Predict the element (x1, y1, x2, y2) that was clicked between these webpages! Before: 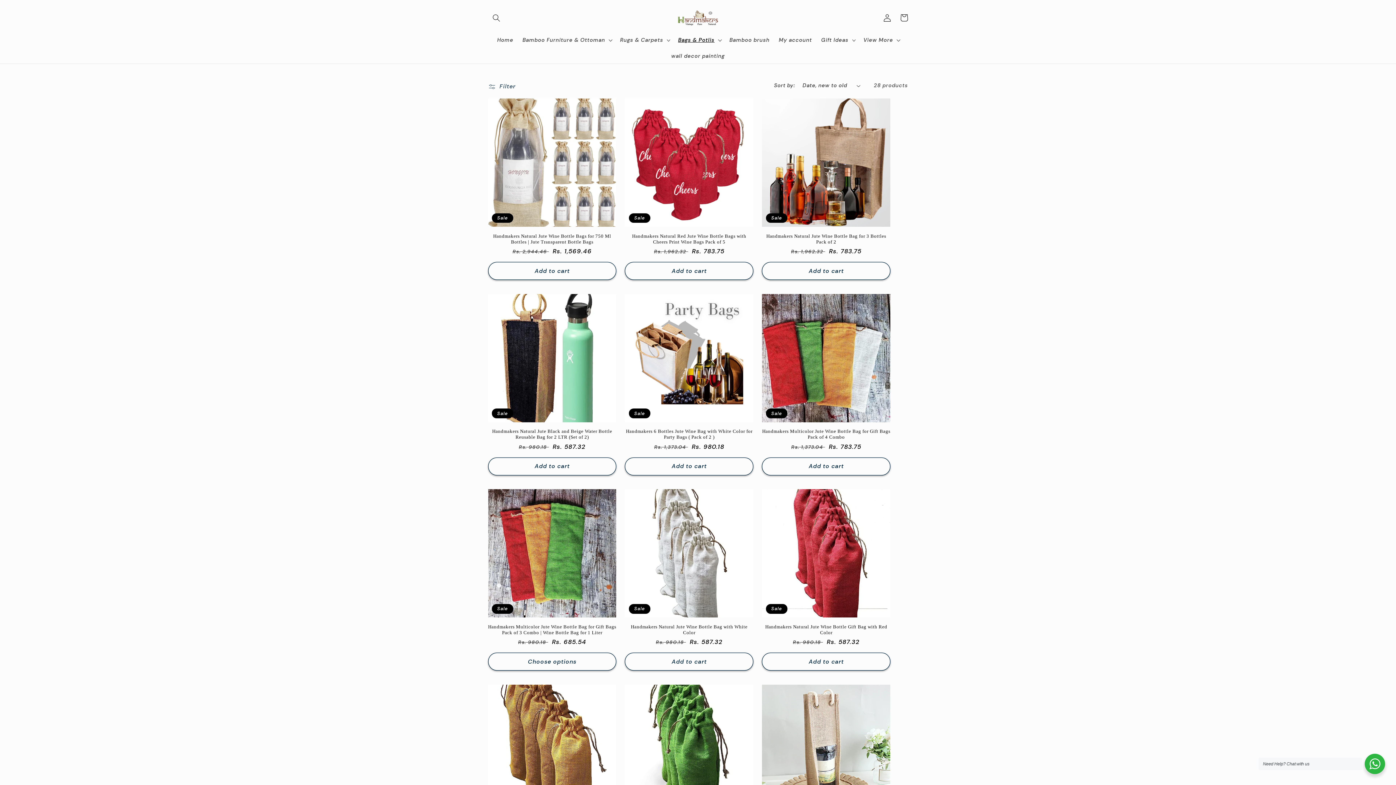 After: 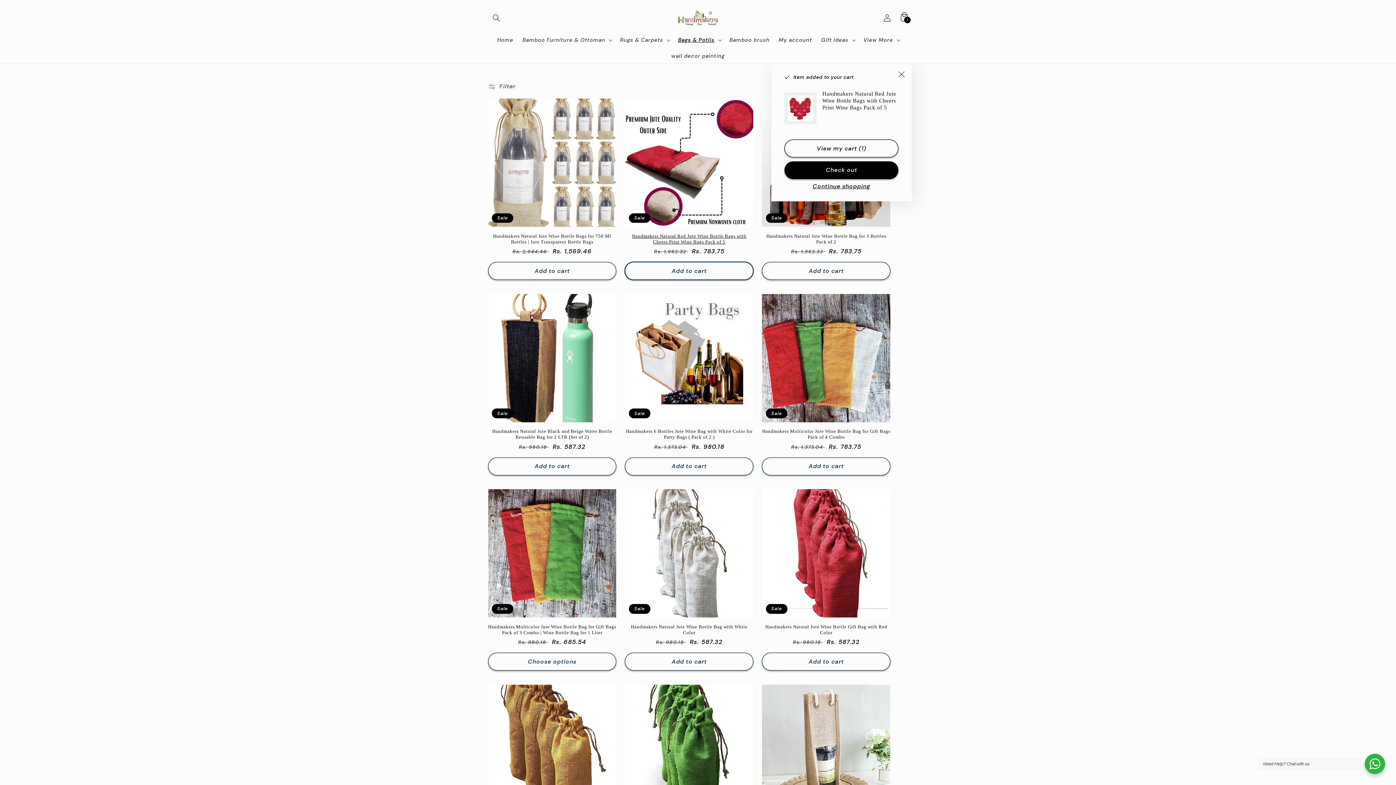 Action: bbox: (625, 262, 753, 280) label: Add to cart